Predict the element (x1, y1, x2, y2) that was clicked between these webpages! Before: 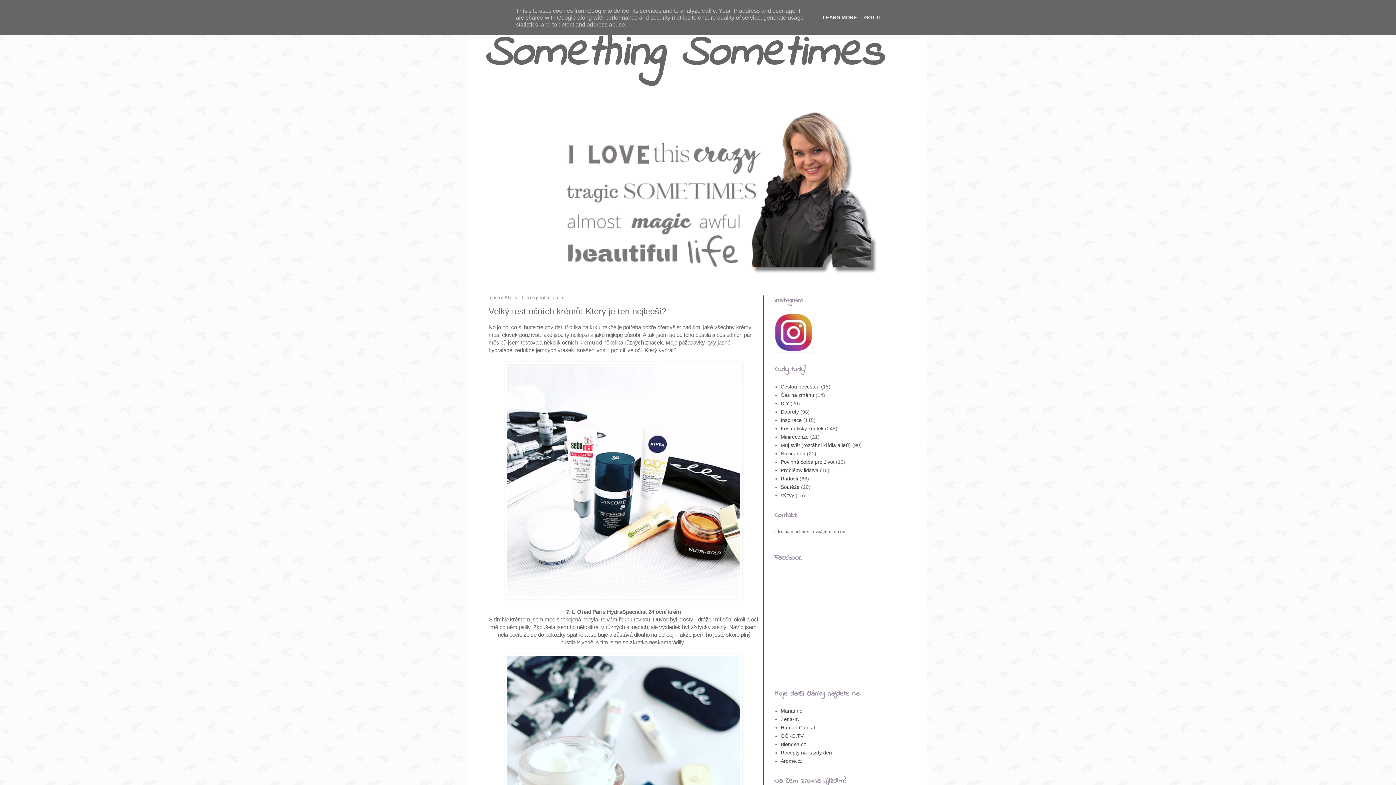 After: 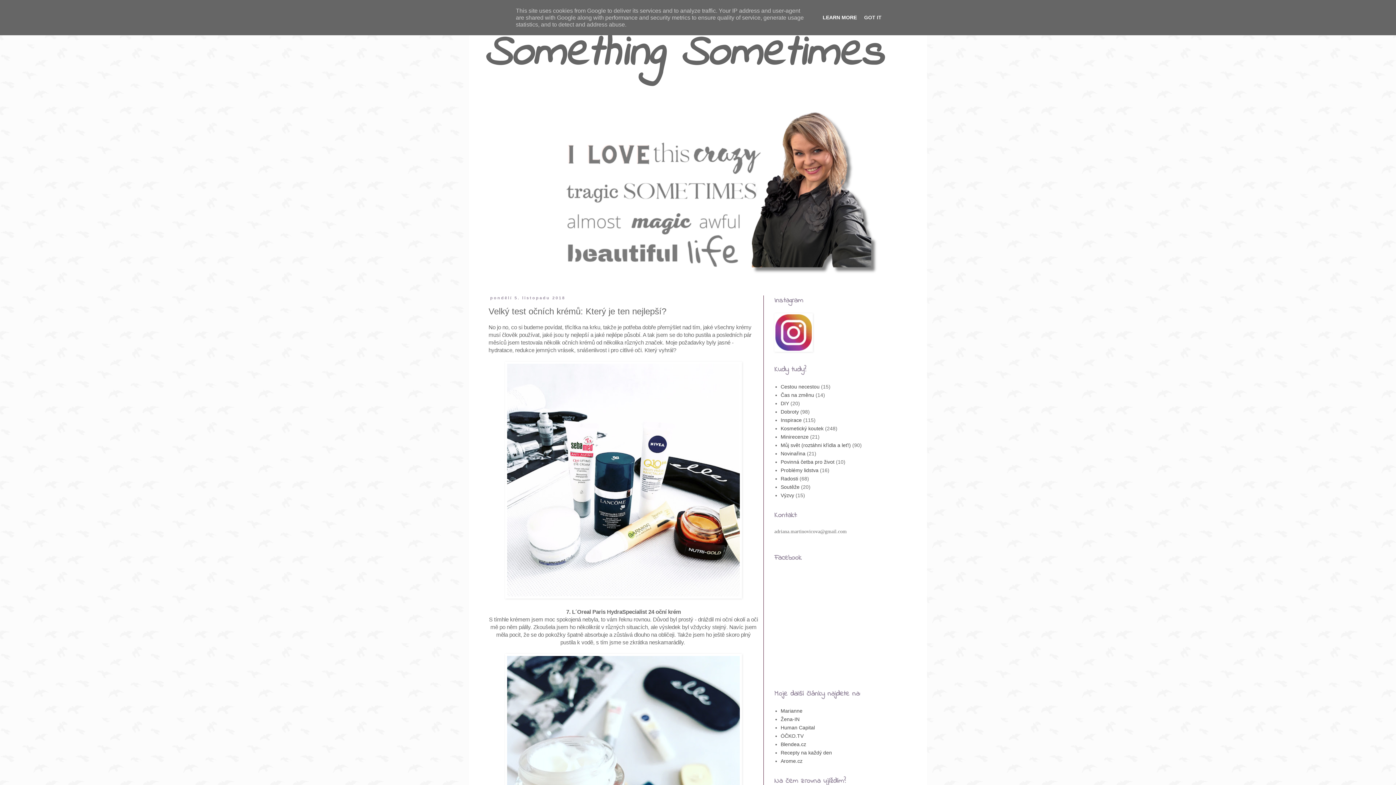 Action: bbox: (820, 14, 859, 20) label: LEARN MORE